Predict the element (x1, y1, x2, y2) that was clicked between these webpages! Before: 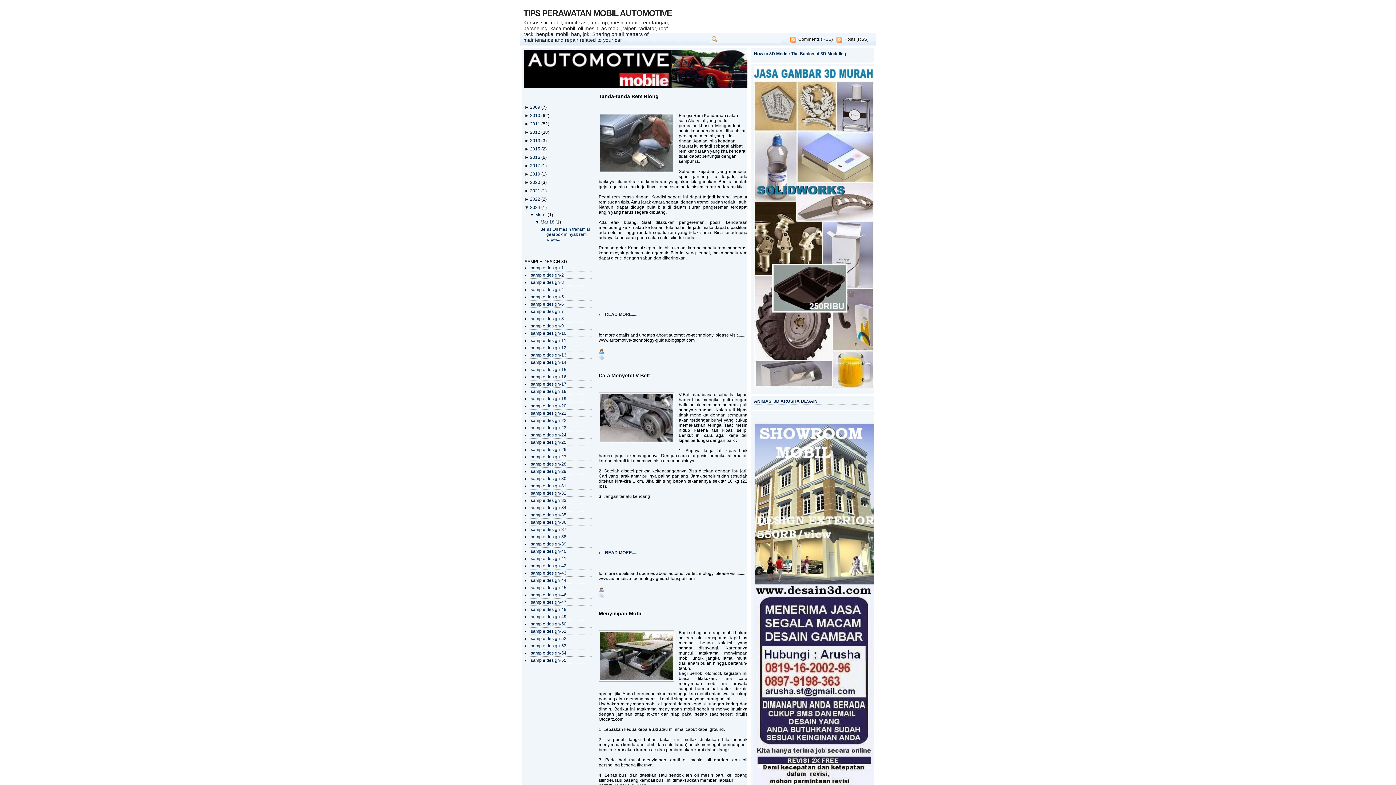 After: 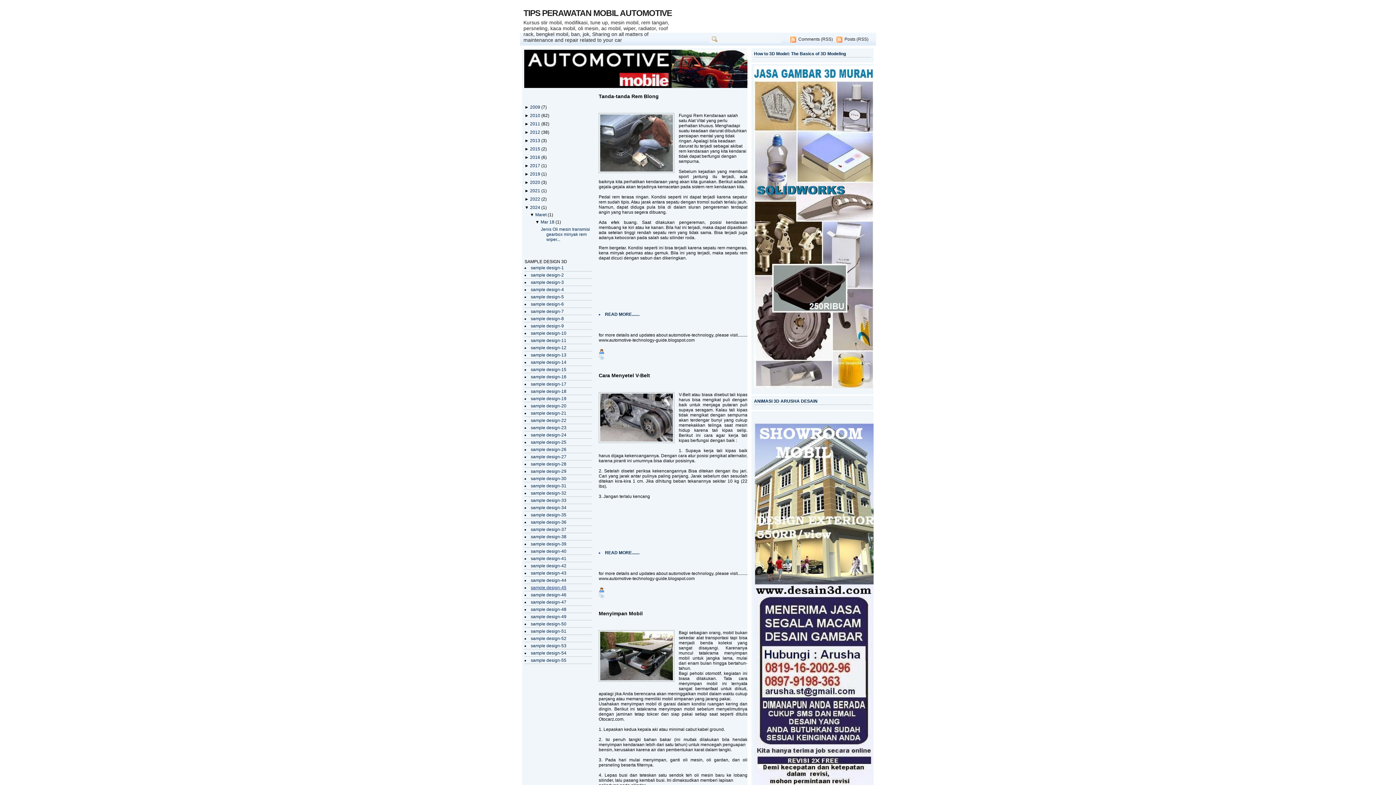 Action: label: sample design-45 bbox: (530, 585, 566, 590)